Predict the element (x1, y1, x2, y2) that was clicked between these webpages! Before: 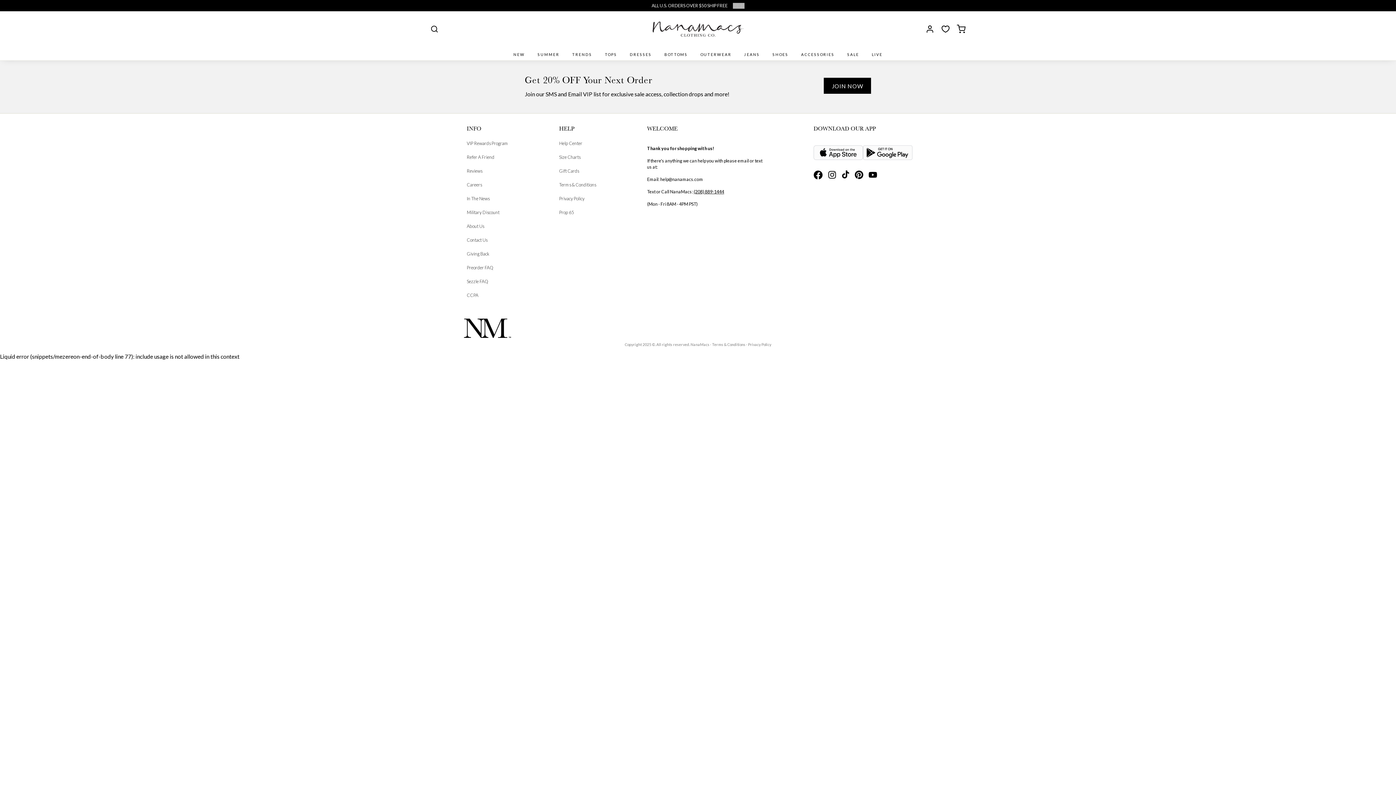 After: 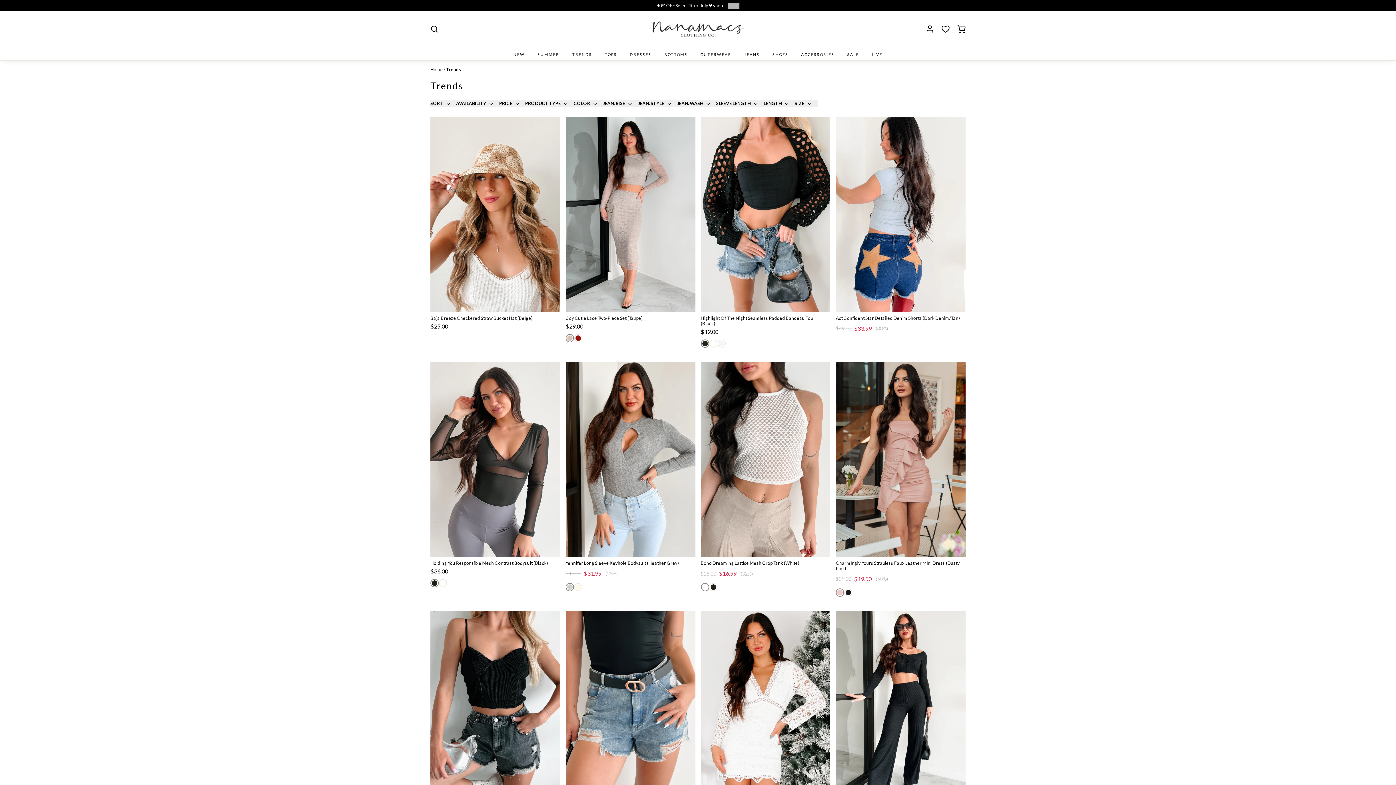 Action: label: TRENDS bbox: (563, 49, 584, 60)